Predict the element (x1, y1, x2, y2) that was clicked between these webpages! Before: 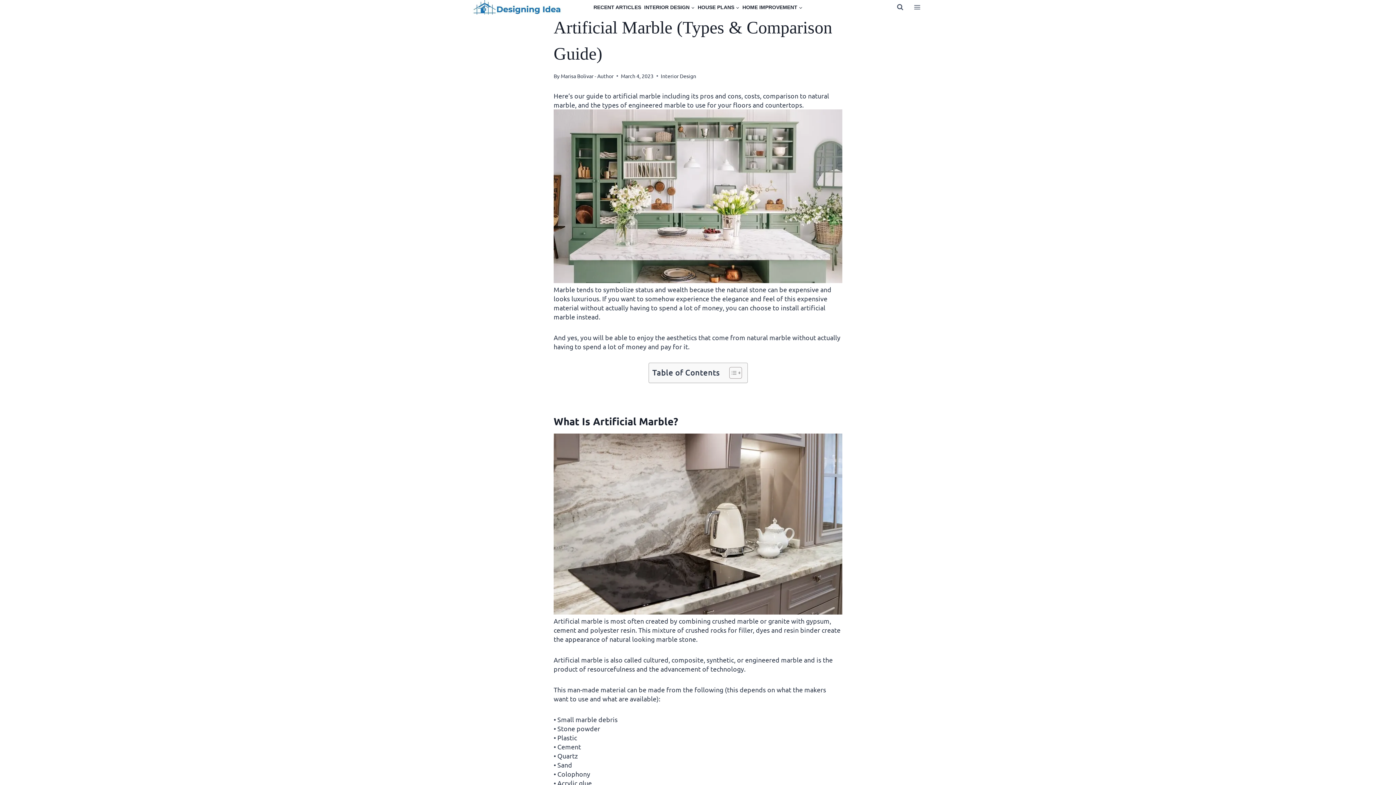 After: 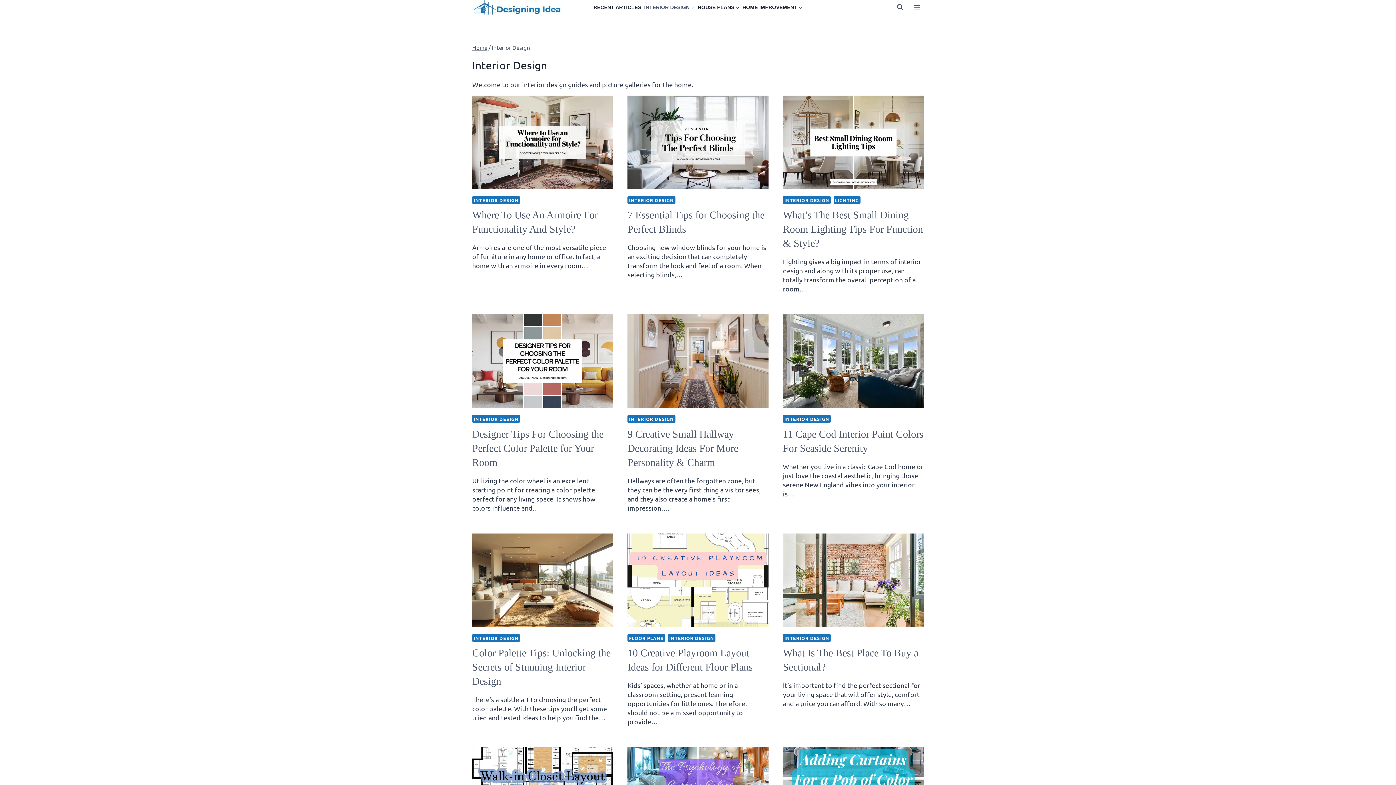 Action: label: Interior Design bbox: (660, 72, 696, 79)